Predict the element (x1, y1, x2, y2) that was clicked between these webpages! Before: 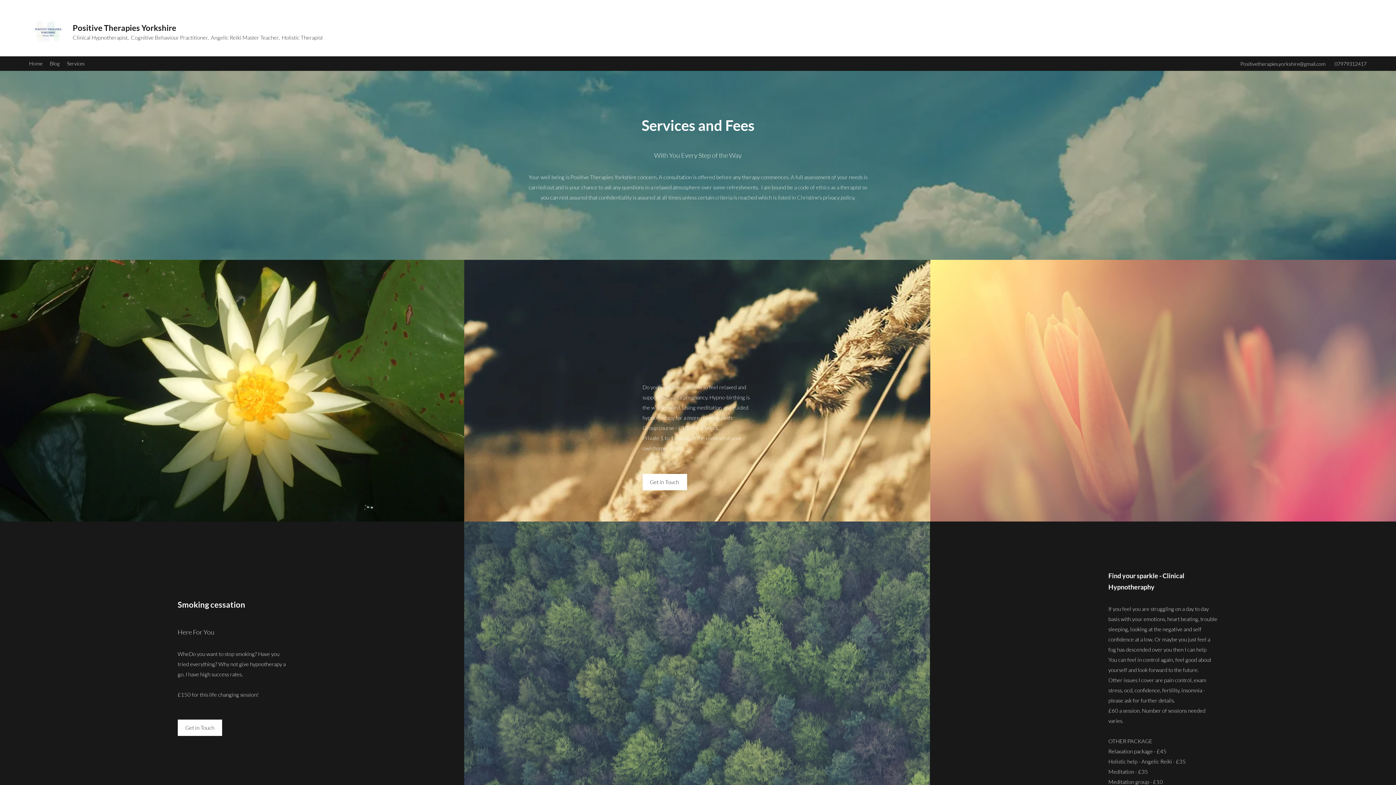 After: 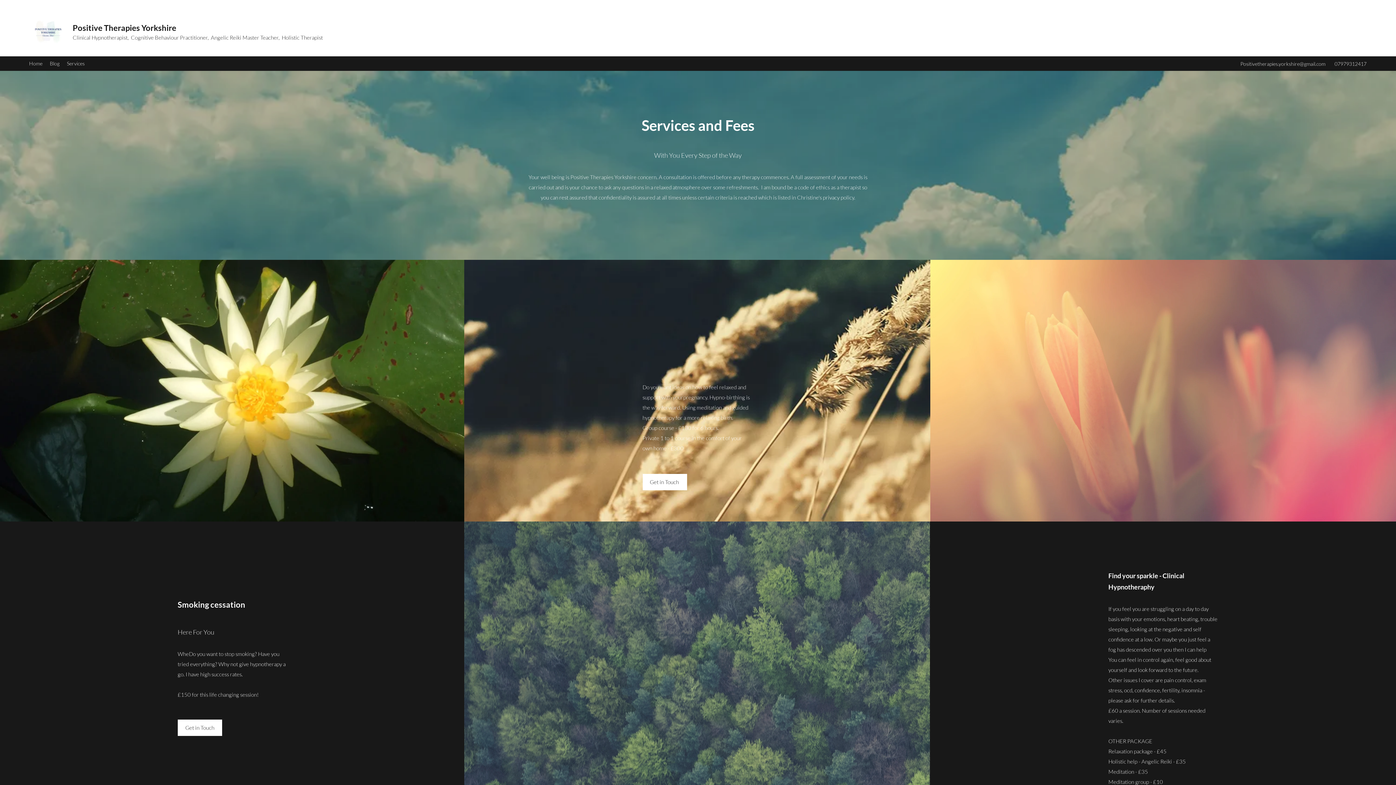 Action: label: Positivetherapies.yorkshire@gmail.com bbox: (1240, 60, 1325, 66)